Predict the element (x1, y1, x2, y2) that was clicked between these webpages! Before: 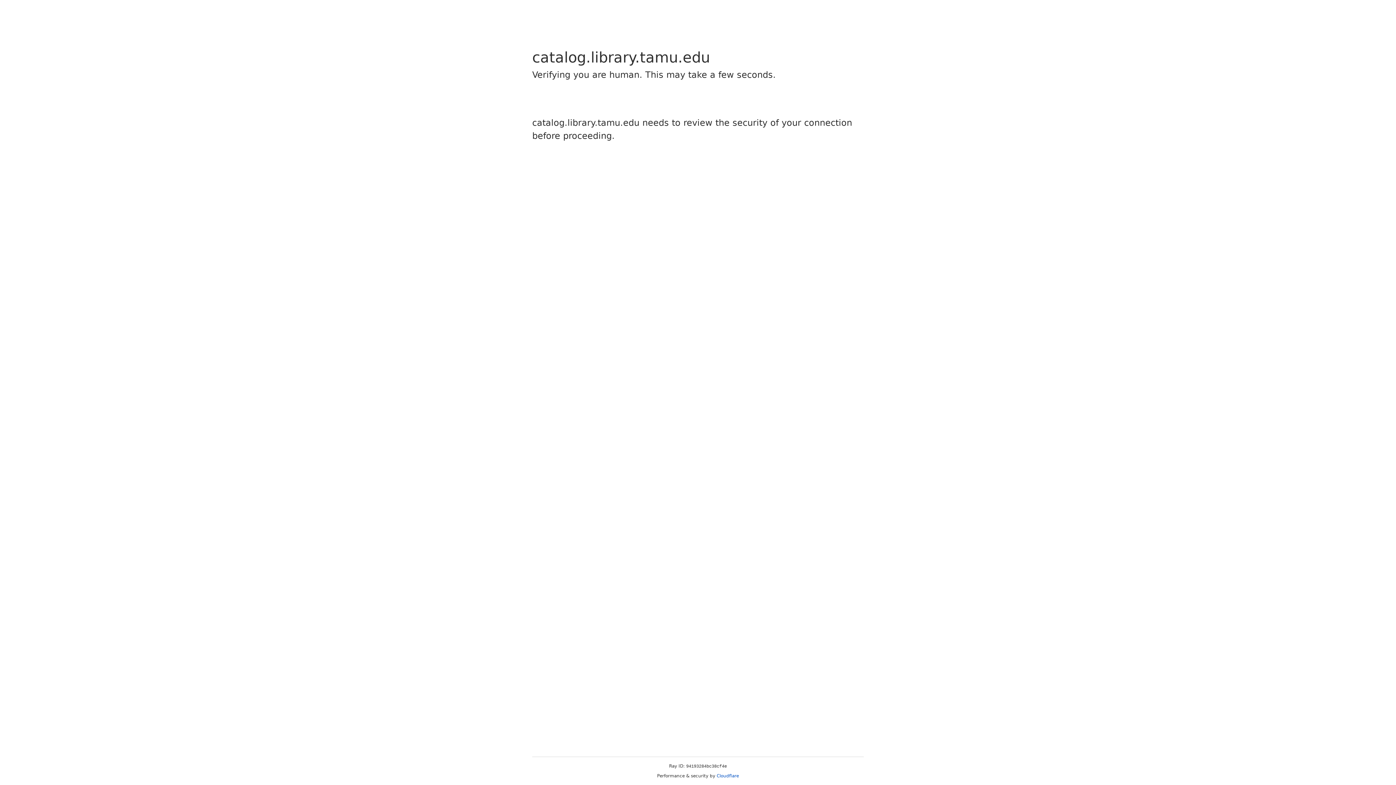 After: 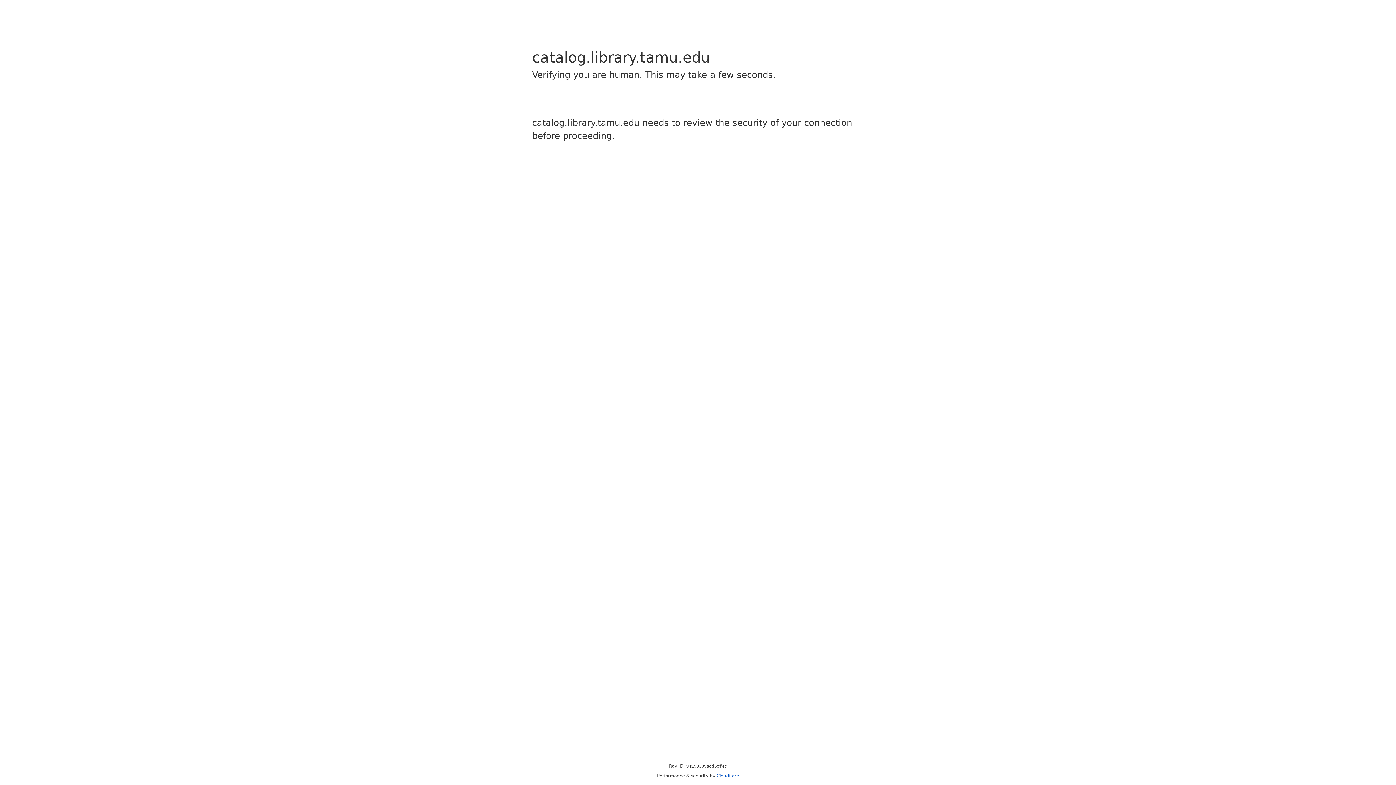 Action: bbox: (716, 773, 739, 778) label: Cloudflare